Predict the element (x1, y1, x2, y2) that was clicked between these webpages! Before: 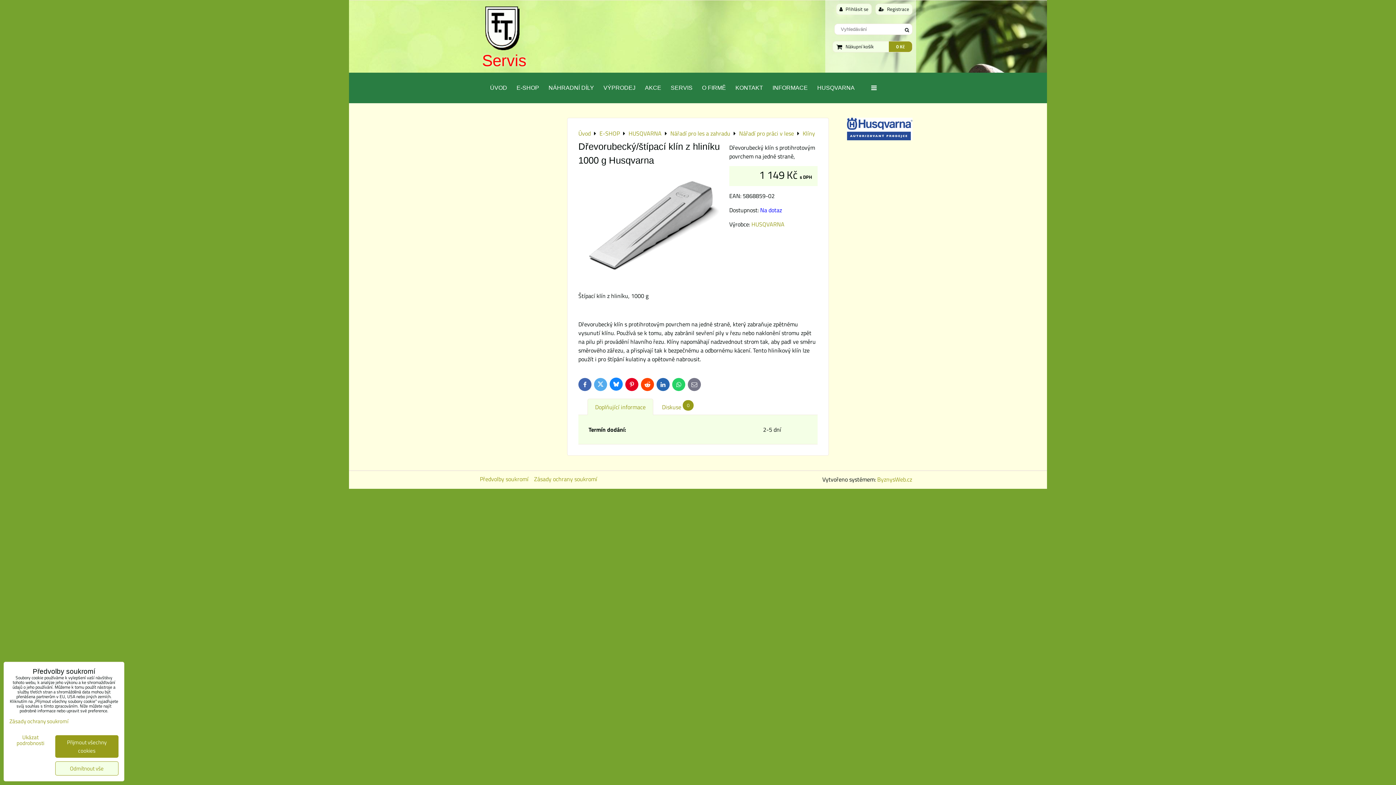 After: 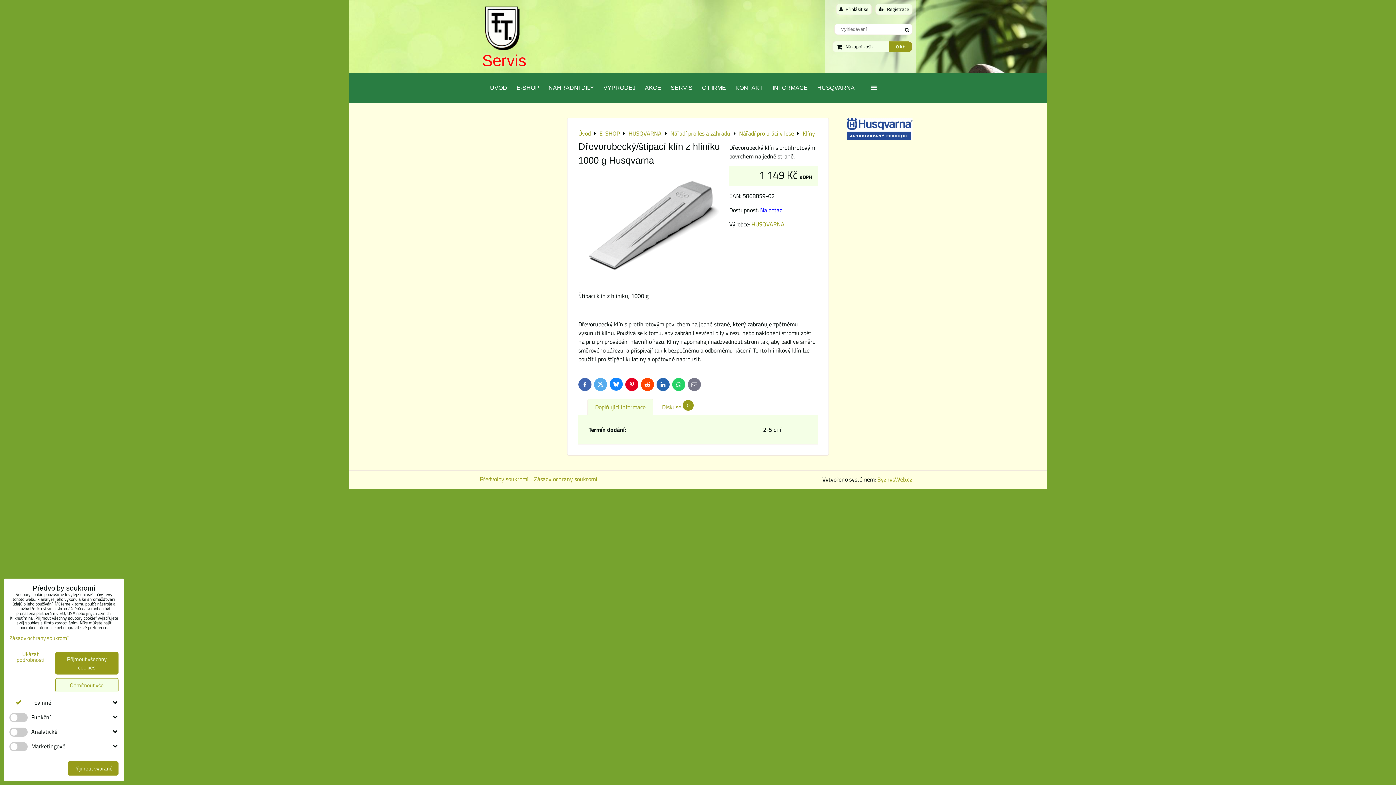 Action: bbox: (9, 734, 51, 746) label: Ukázat podrobnosti